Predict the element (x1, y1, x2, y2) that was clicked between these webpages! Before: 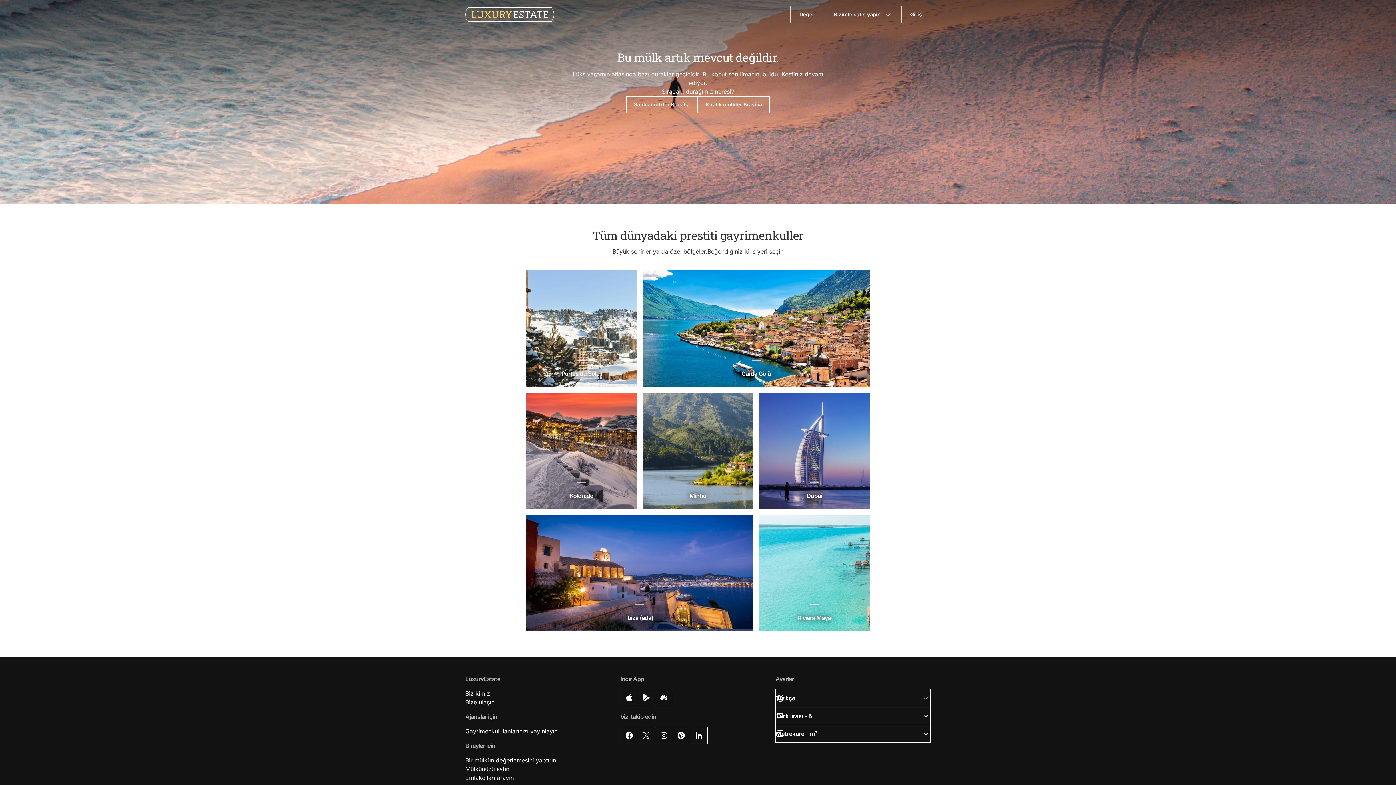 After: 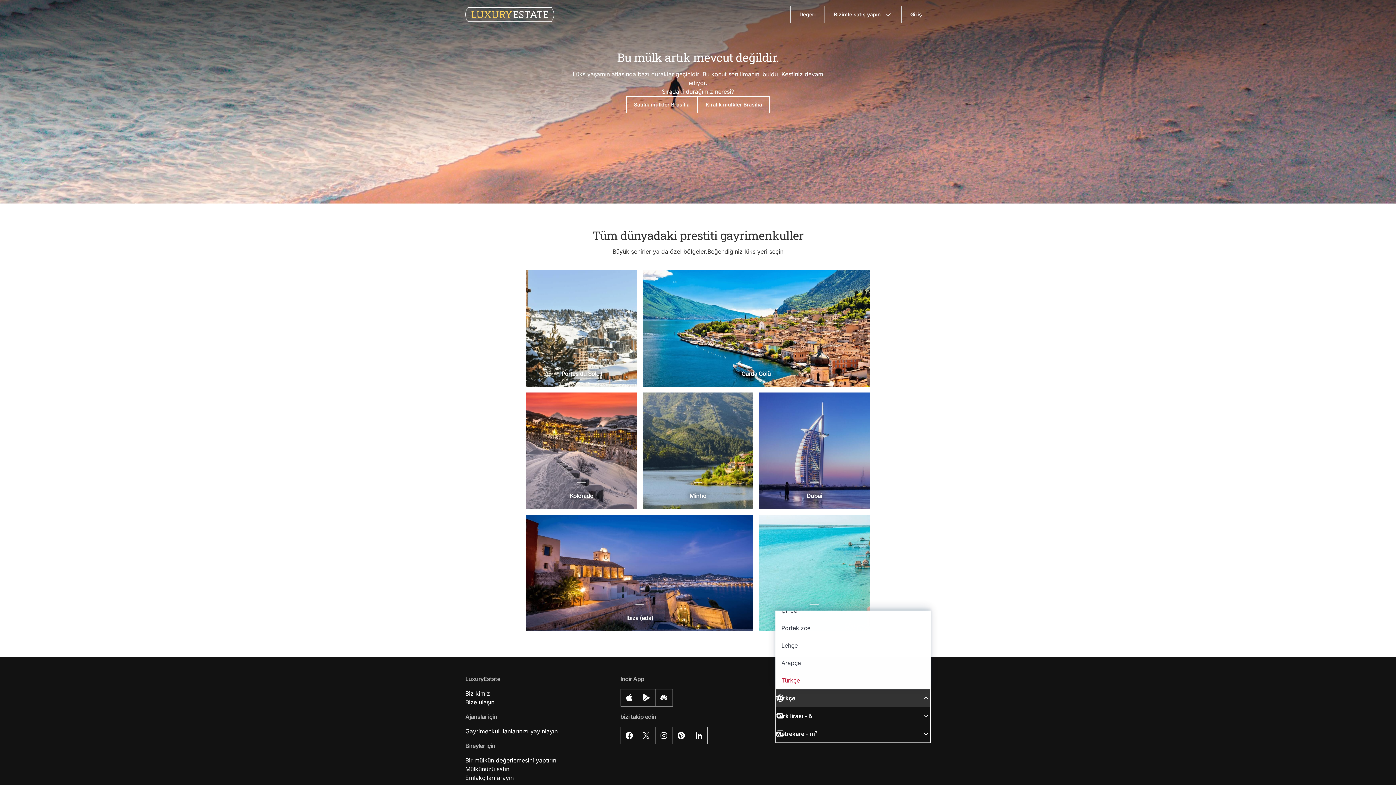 Action: label: Türkçe bbox: (775, 689, 930, 707)